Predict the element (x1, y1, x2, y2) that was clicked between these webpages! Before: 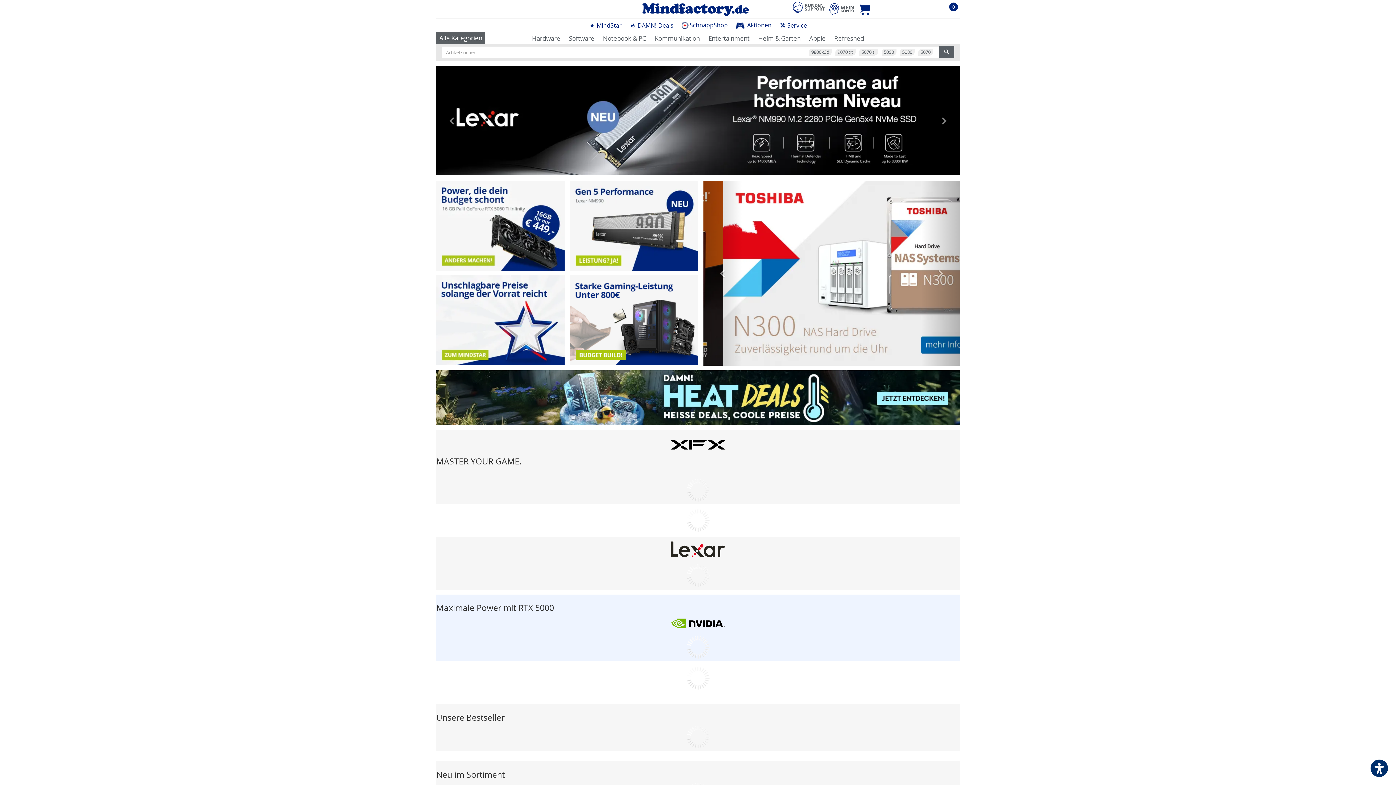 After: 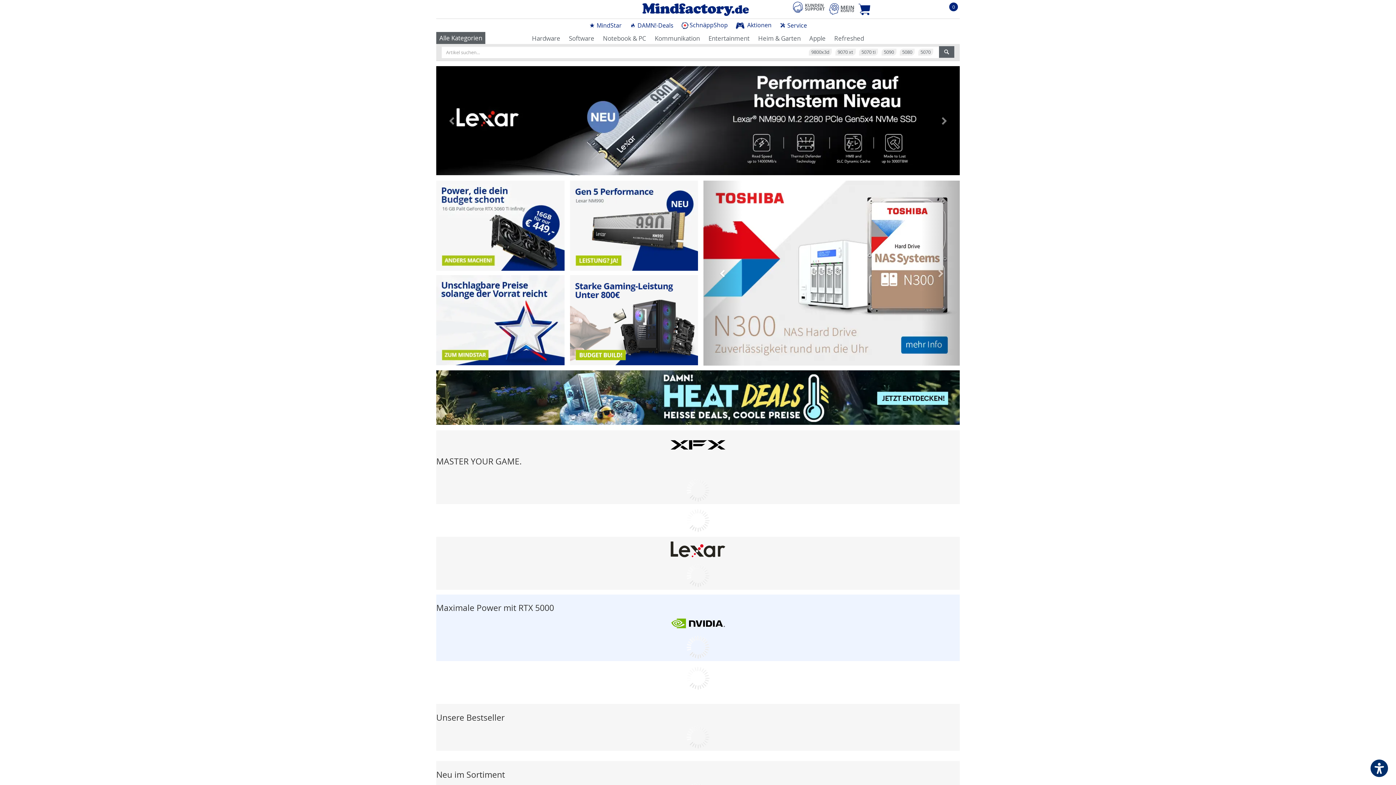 Action: label:  MindStar bbox: (585, 19, 625, 31)